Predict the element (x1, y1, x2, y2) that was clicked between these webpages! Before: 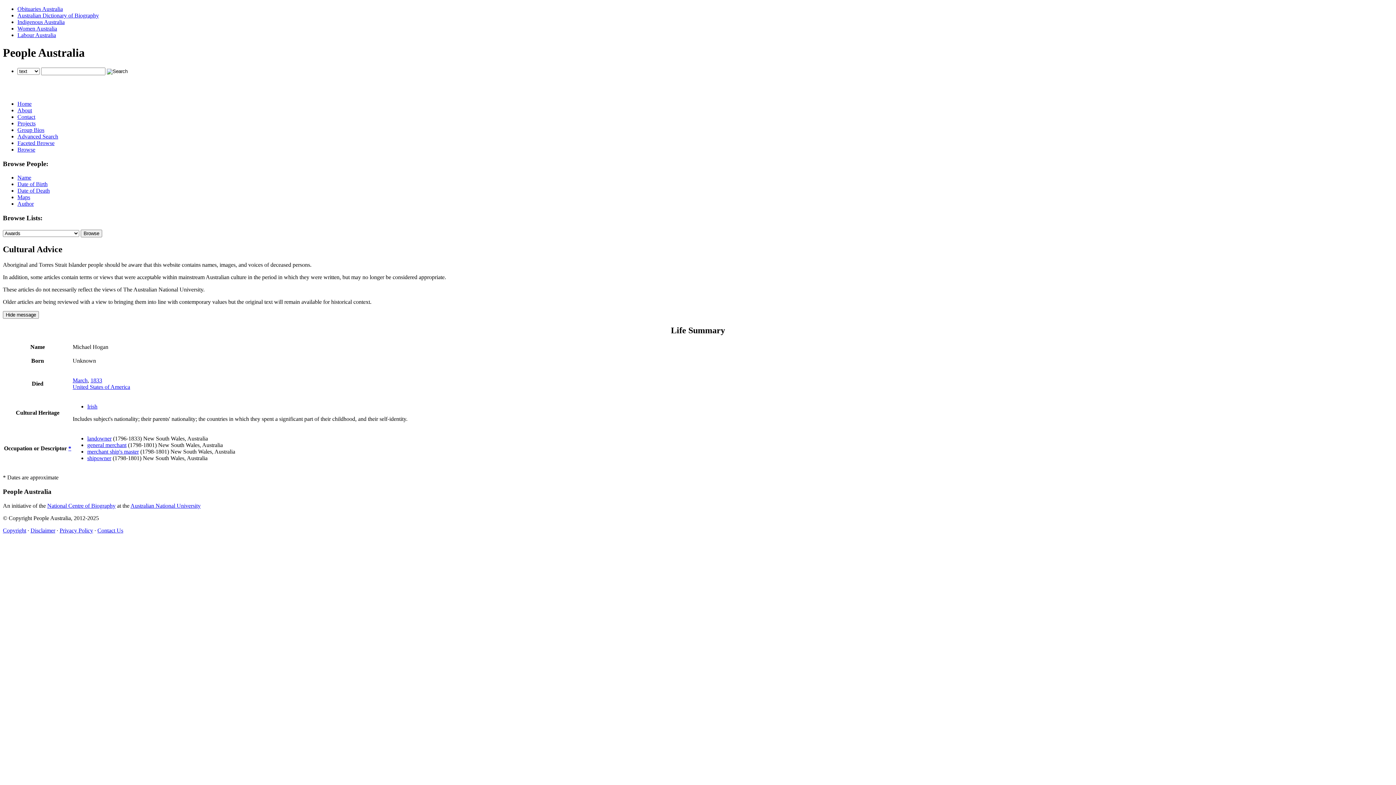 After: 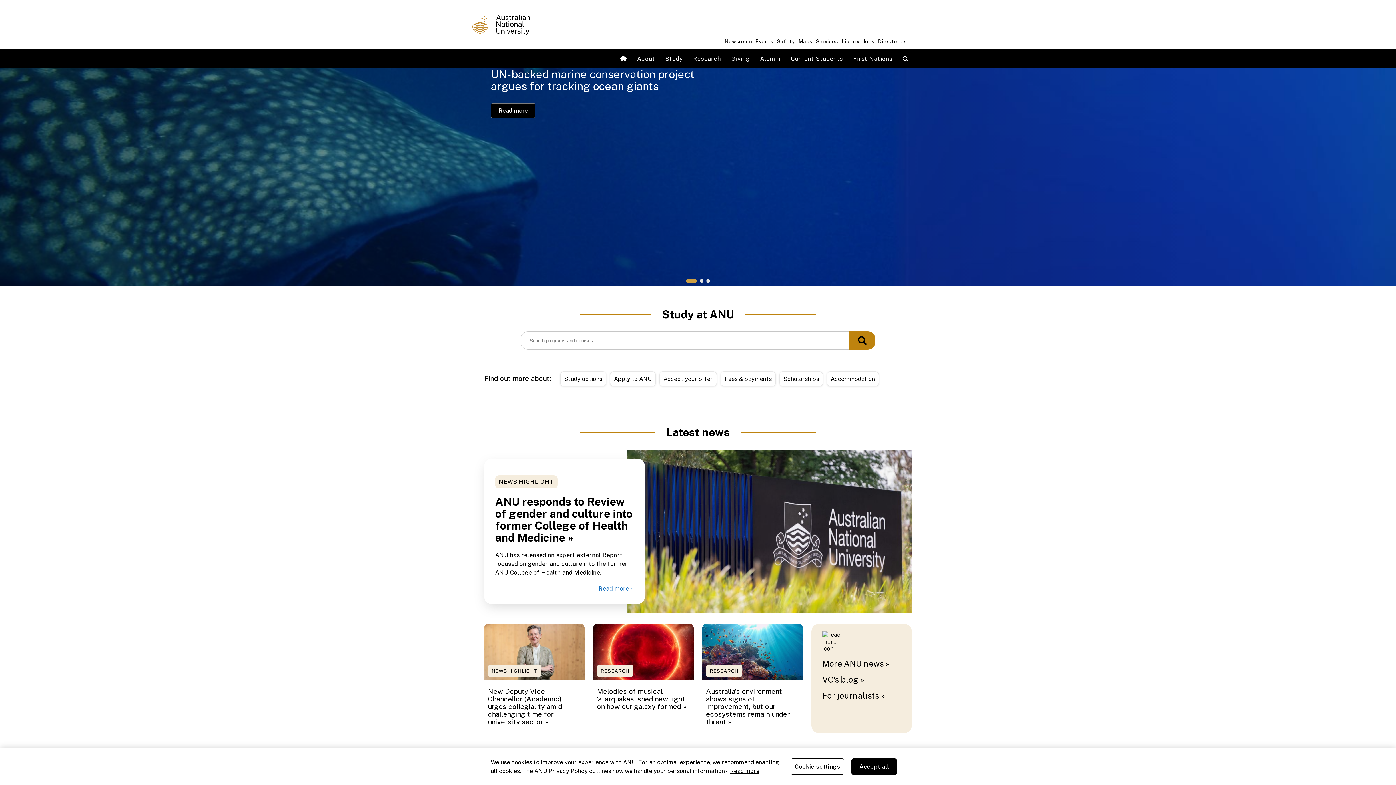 Action: label: Australian National University bbox: (130, 502, 200, 509)